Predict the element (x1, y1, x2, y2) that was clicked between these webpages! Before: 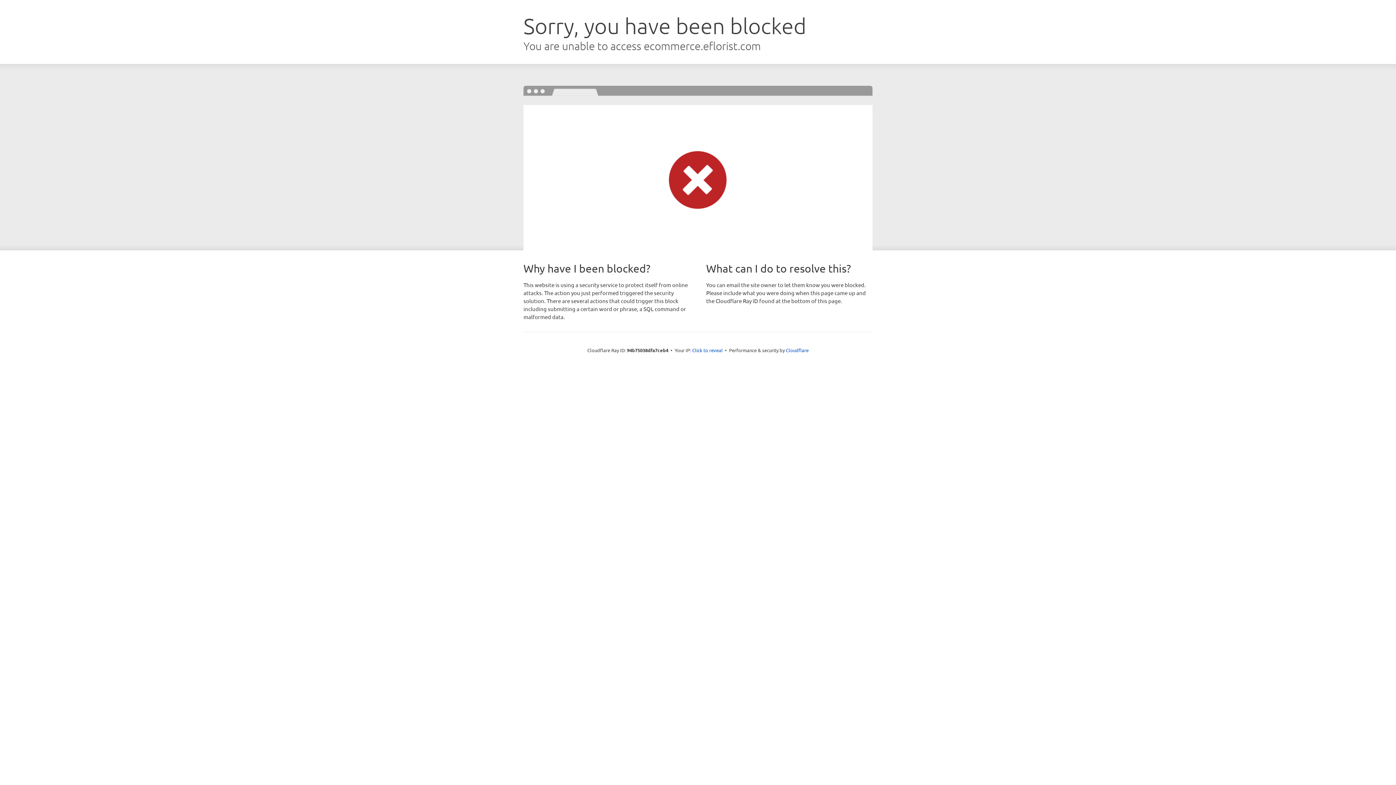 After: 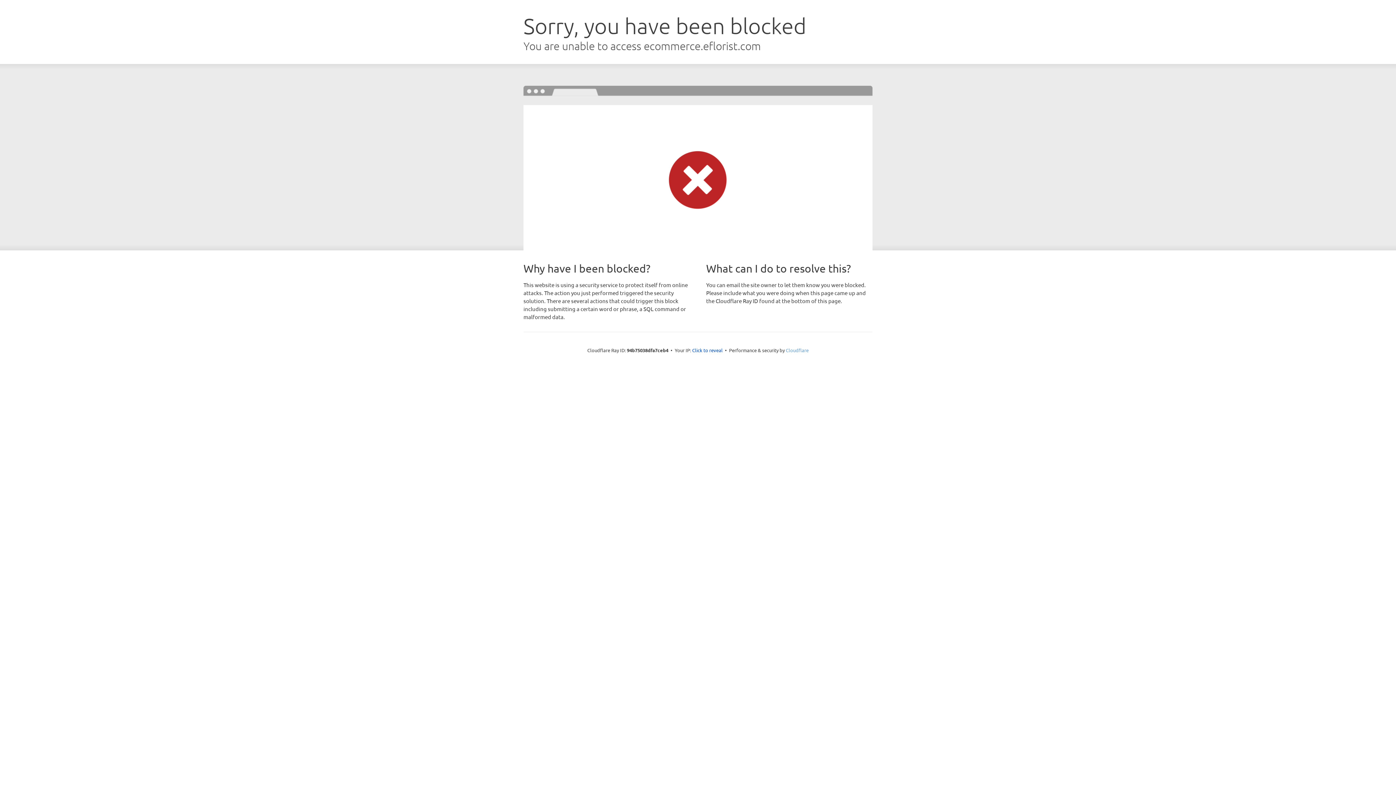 Action: bbox: (786, 347, 808, 353) label: Cloudflare